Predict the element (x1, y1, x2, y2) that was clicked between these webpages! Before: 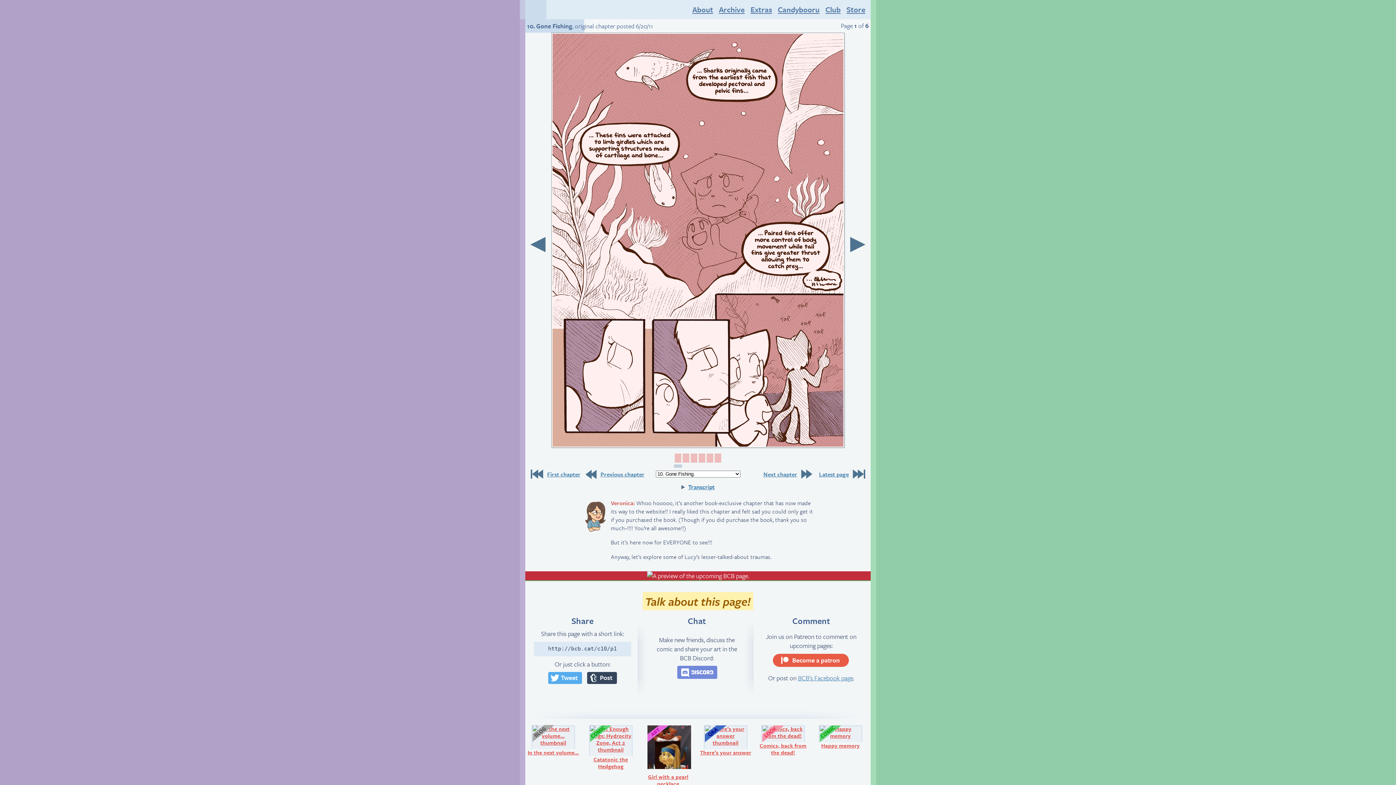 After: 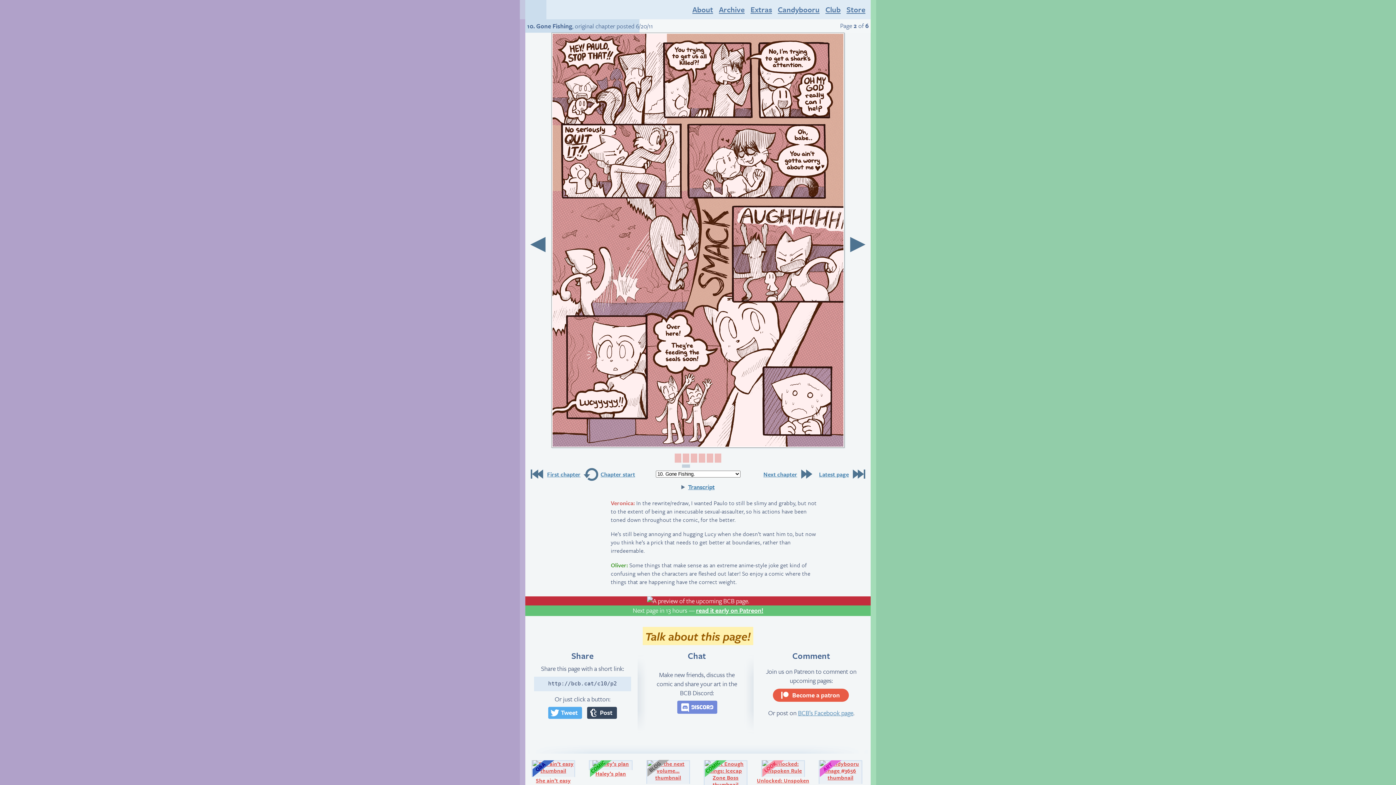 Action: bbox: (681, 453, 689, 462) label: Page 2